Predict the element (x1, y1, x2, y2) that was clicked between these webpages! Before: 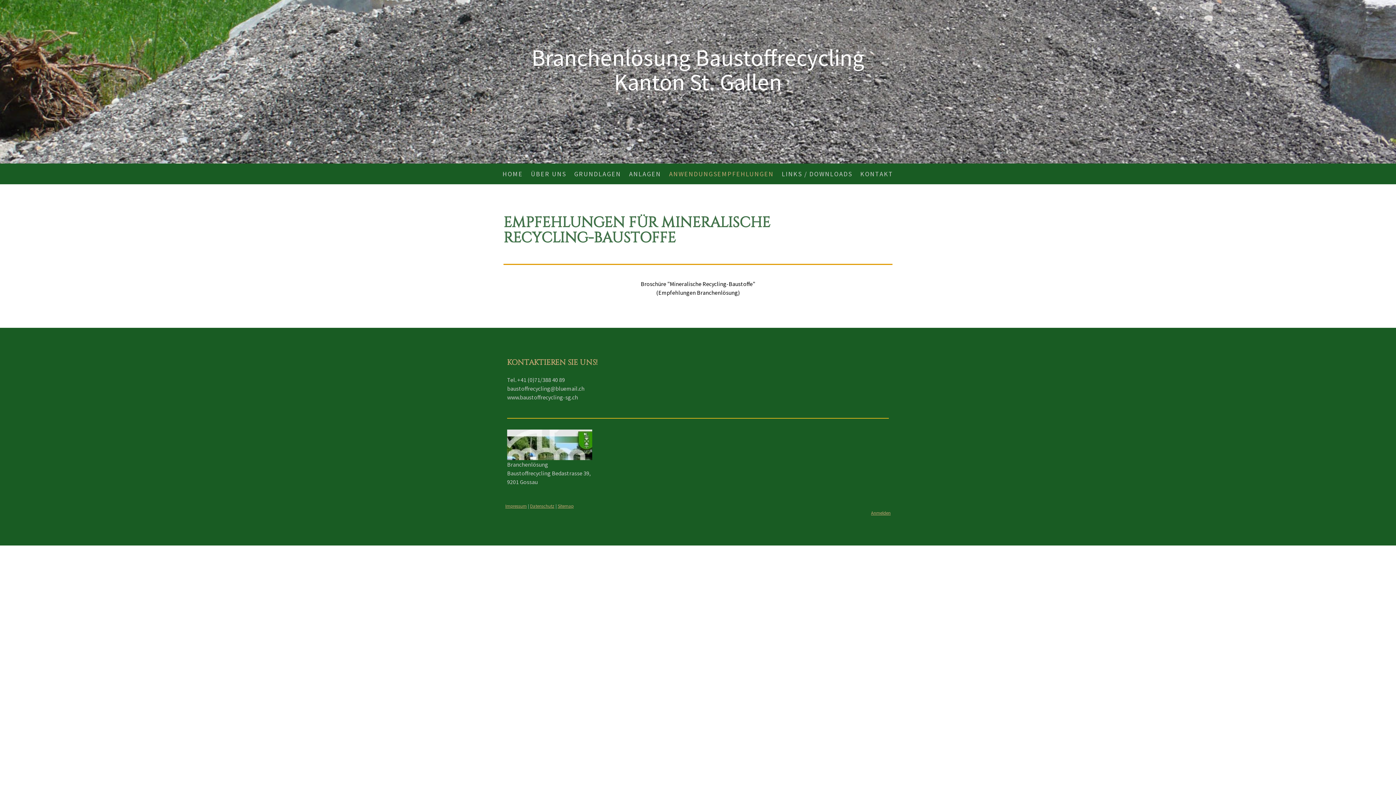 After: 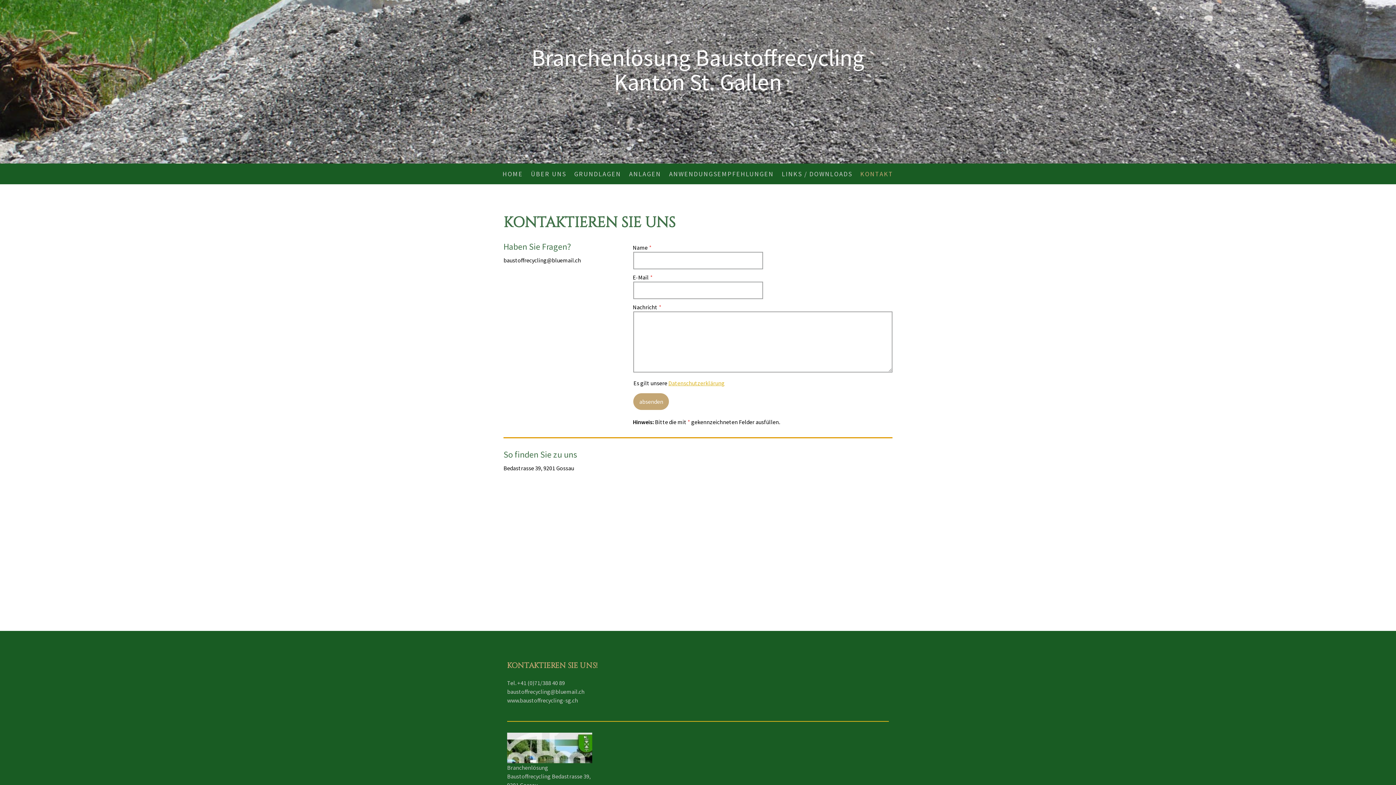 Action: bbox: (856, 165, 897, 182) label: KONTAKT